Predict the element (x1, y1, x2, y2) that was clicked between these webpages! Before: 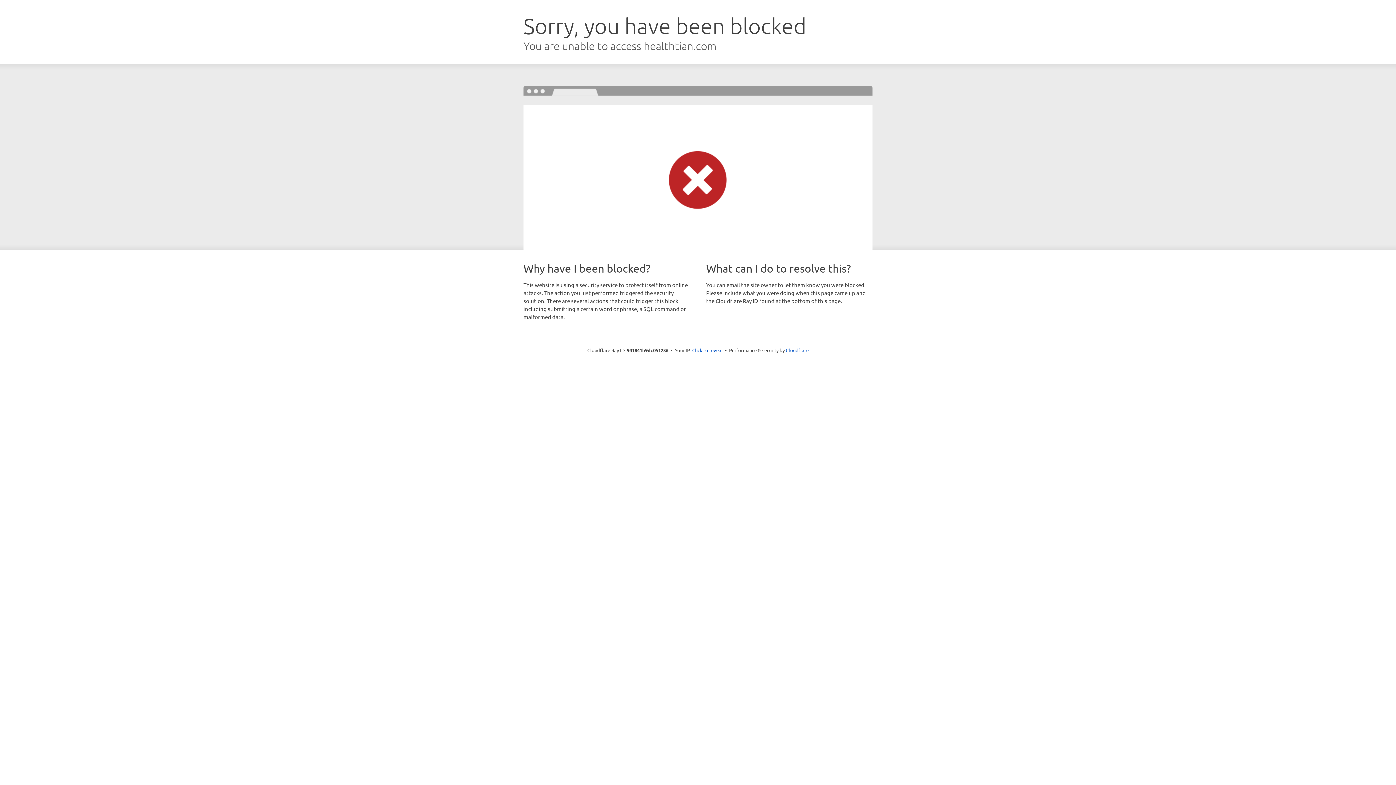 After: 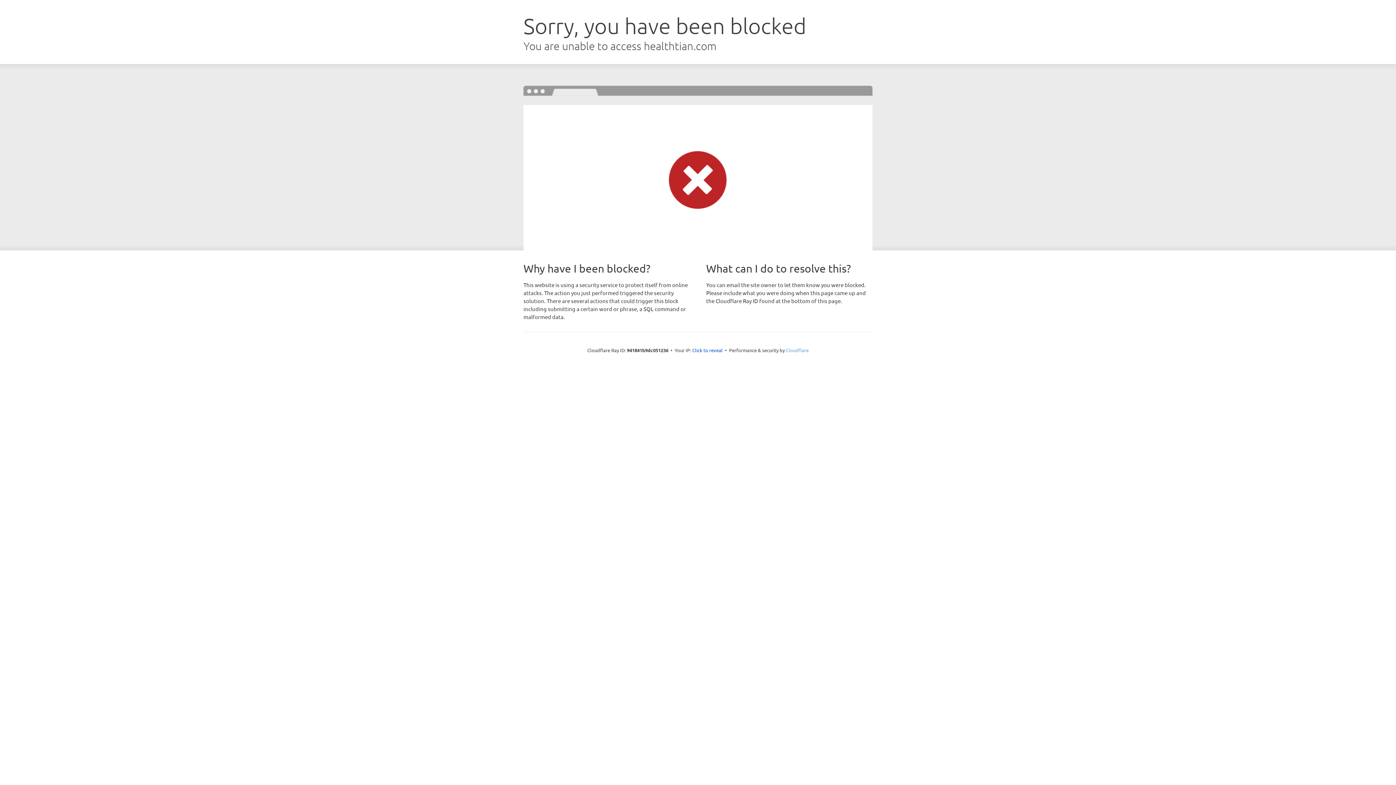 Action: bbox: (786, 347, 808, 353) label: Cloudflare